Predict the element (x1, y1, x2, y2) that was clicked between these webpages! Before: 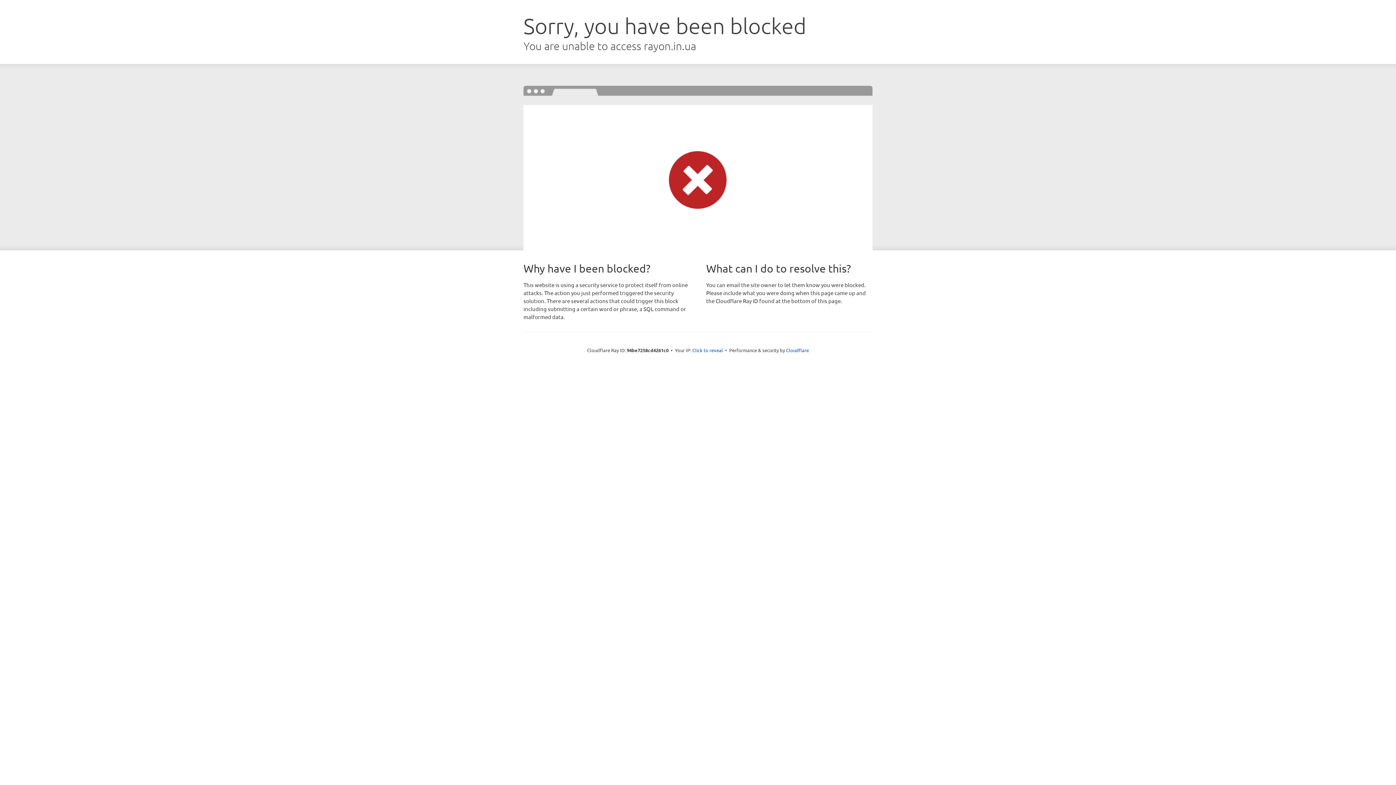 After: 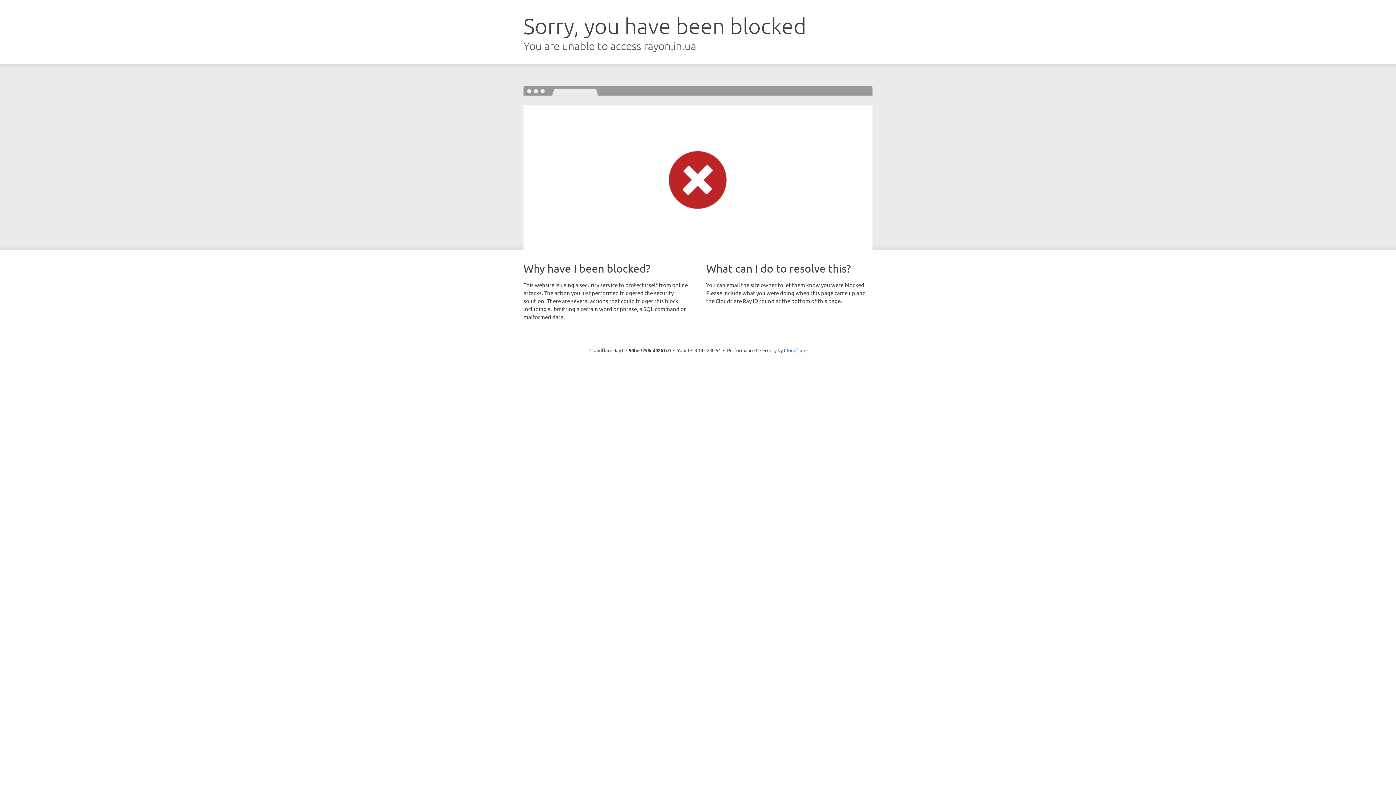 Action: bbox: (692, 346, 723, 353) label: Click to reveal